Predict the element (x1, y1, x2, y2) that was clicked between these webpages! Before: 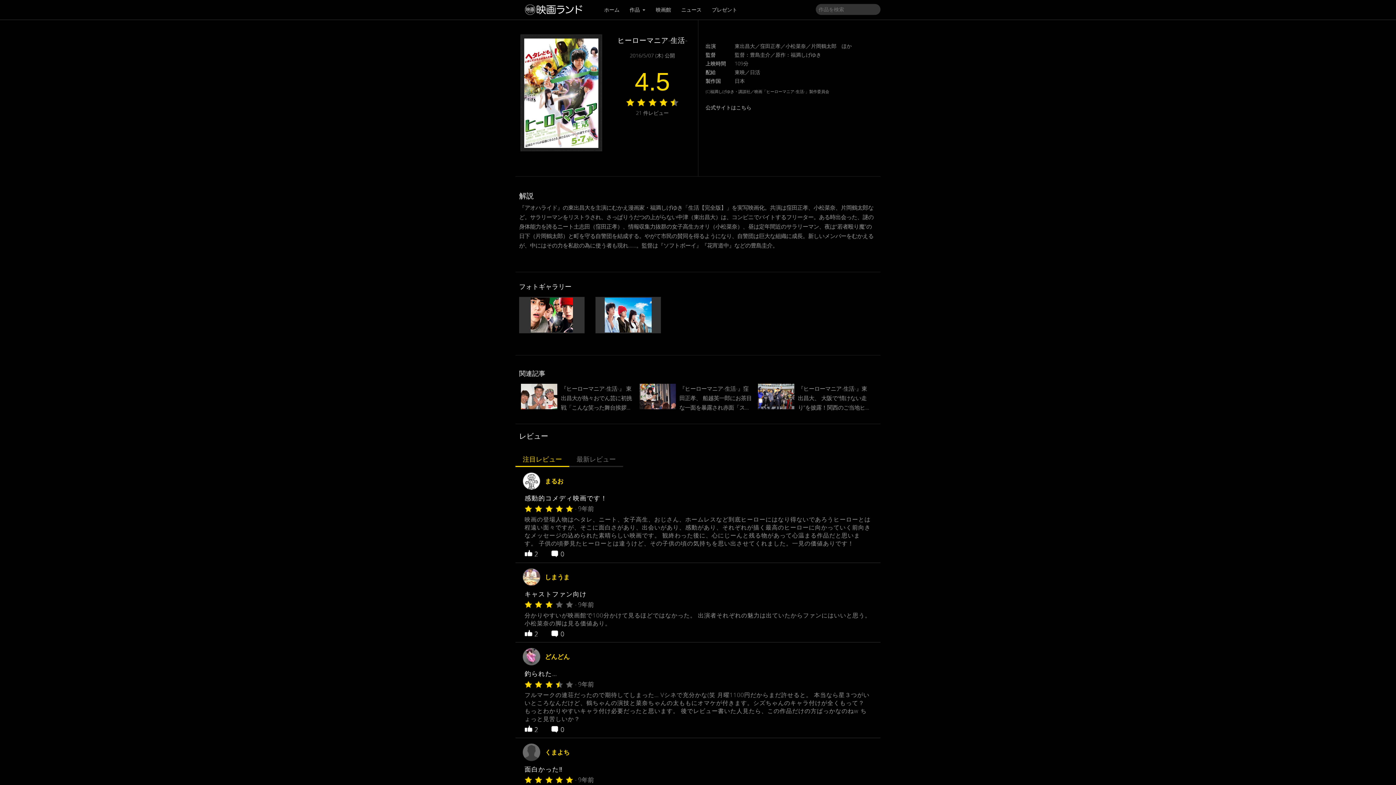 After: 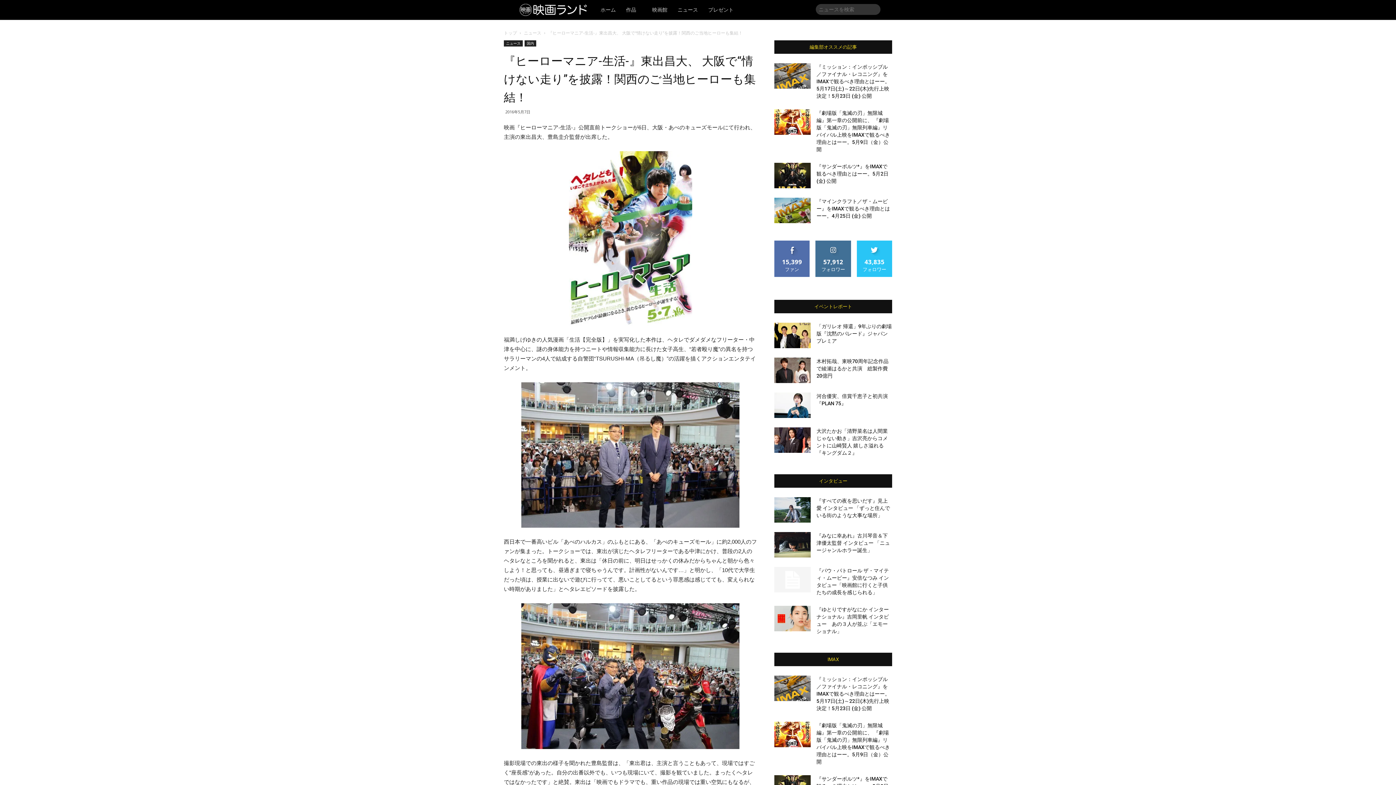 Action: label: 『ヒーローマニア-生活-』東出昌大、 大阪で“情けない走り”を披露！関西のご当地ヒーローも集結！ bbox: (798, 384, 870, 412)